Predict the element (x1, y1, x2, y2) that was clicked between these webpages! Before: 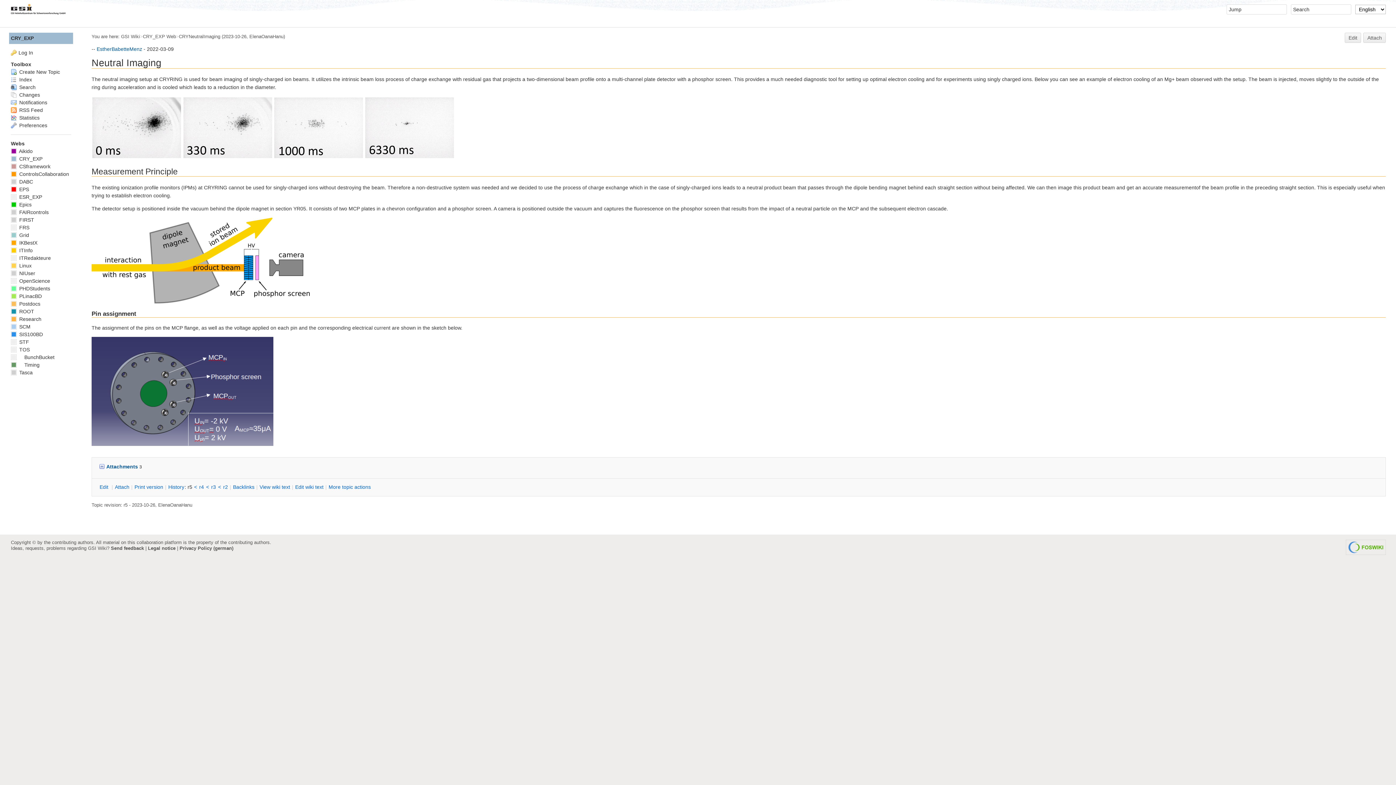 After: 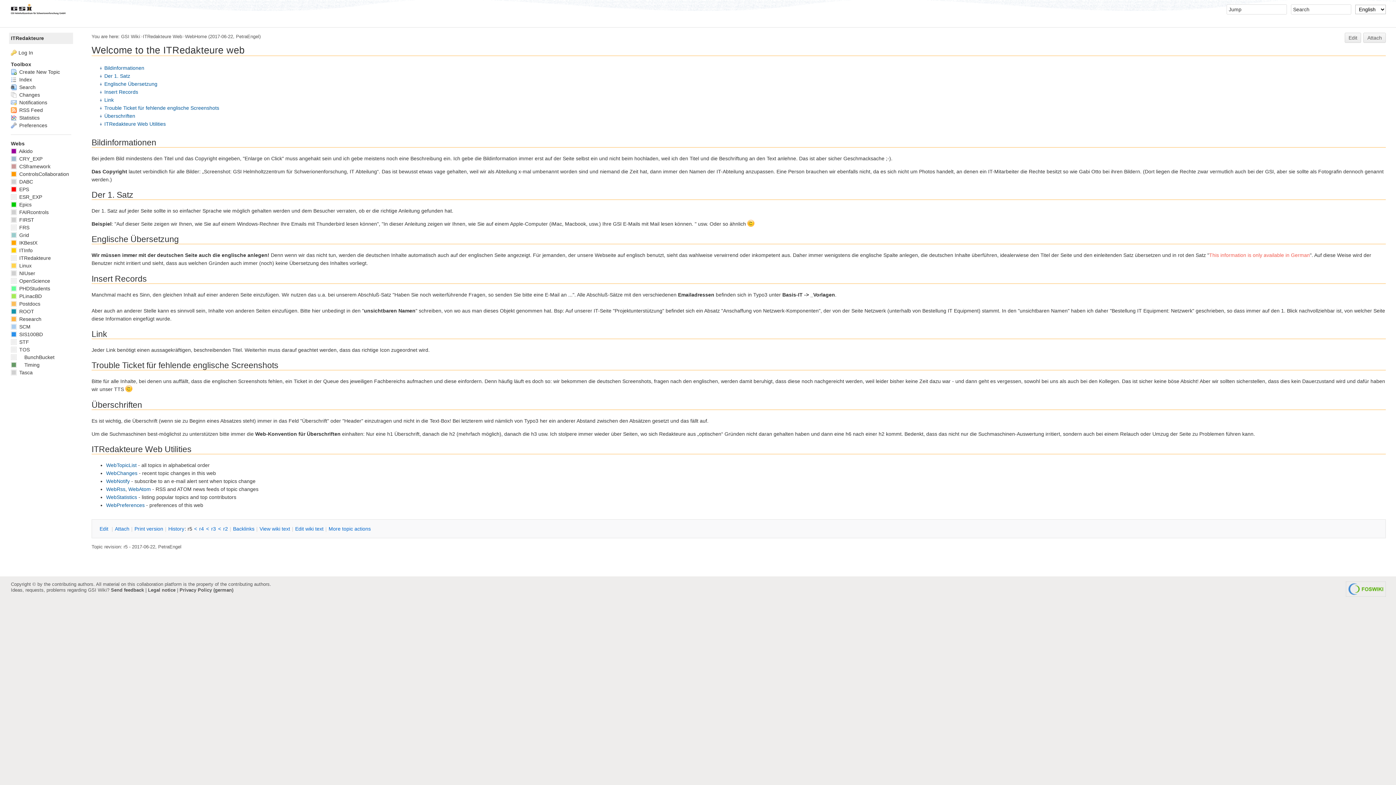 Action: bbox: (10, 255, 50, 260) label:  ITRedakteure